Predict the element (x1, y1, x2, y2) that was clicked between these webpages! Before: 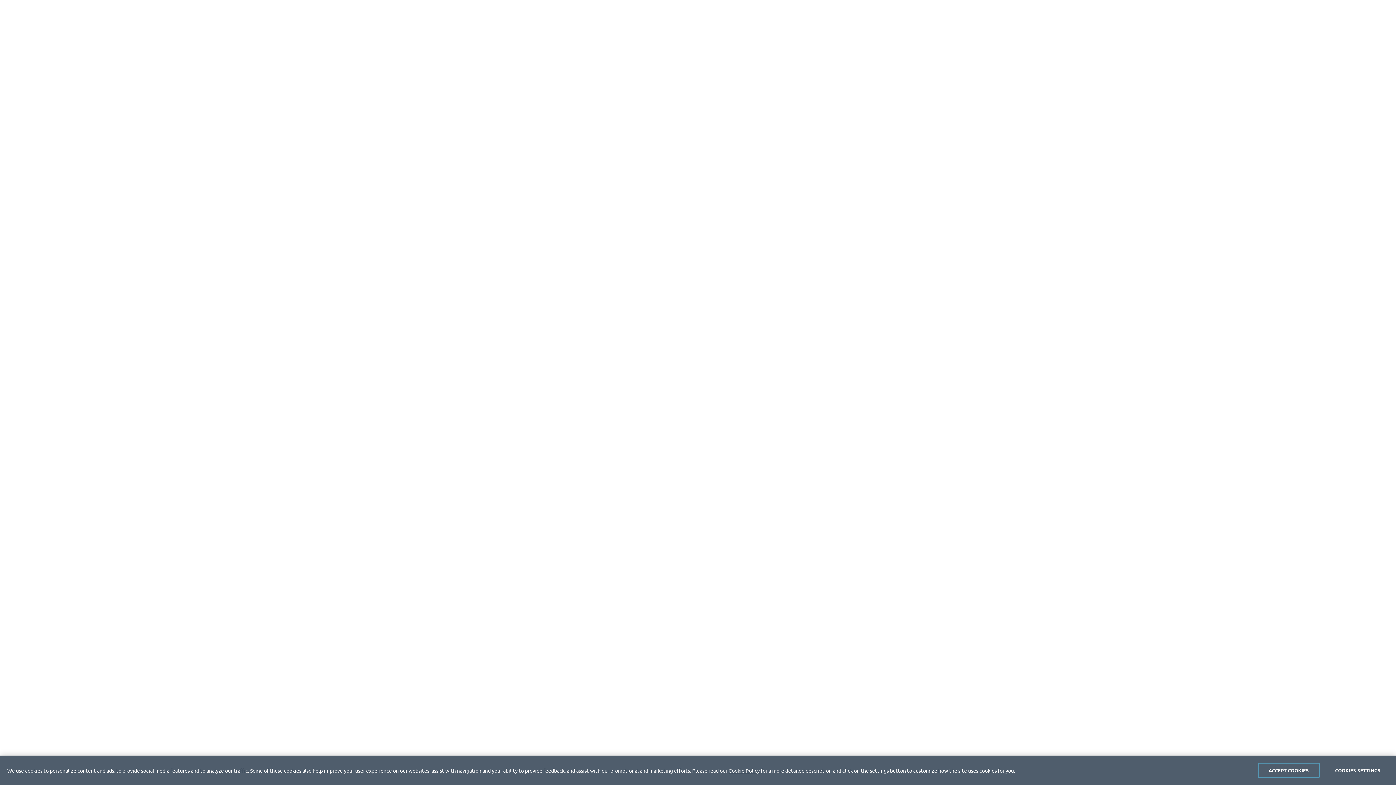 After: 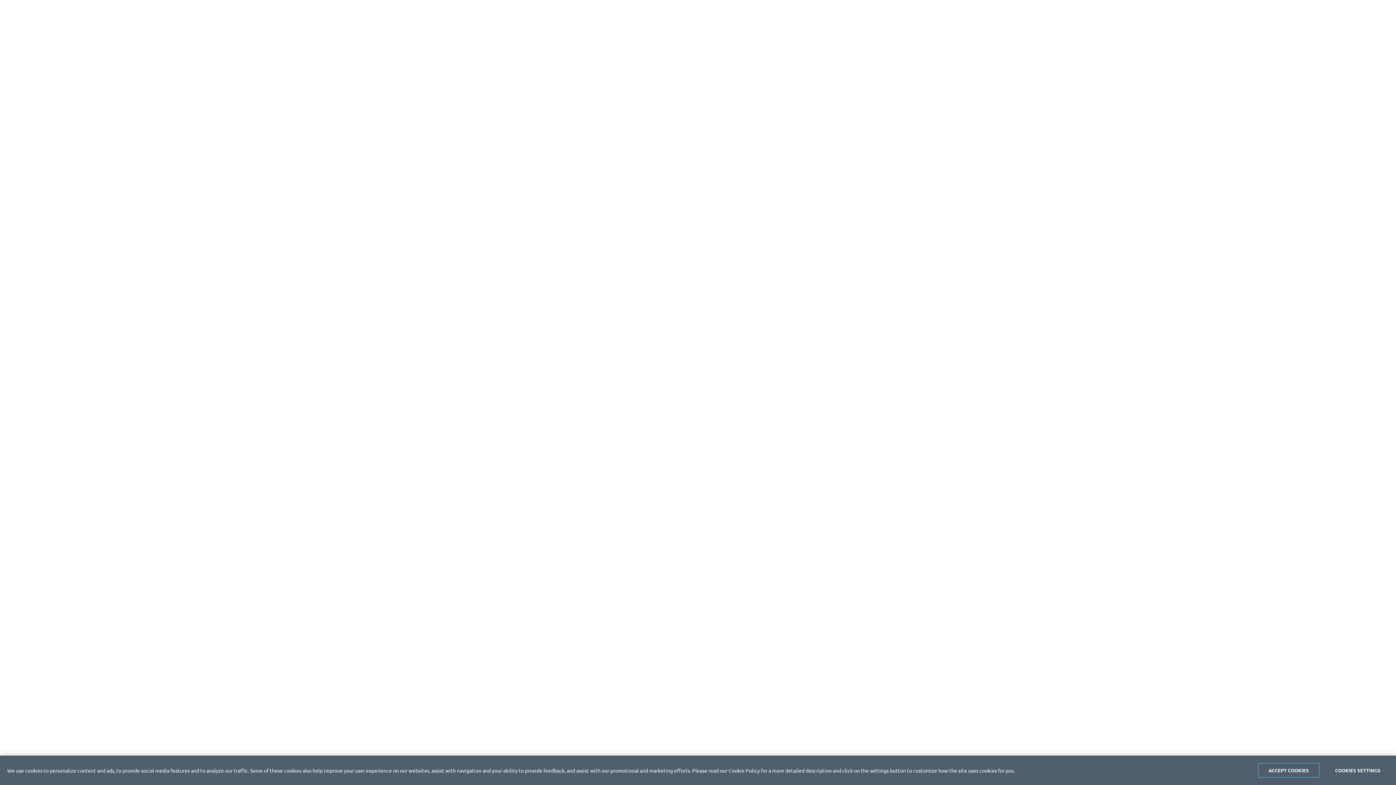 Action: bbox: (728, 767, 760, 774) label: Cookie Policy